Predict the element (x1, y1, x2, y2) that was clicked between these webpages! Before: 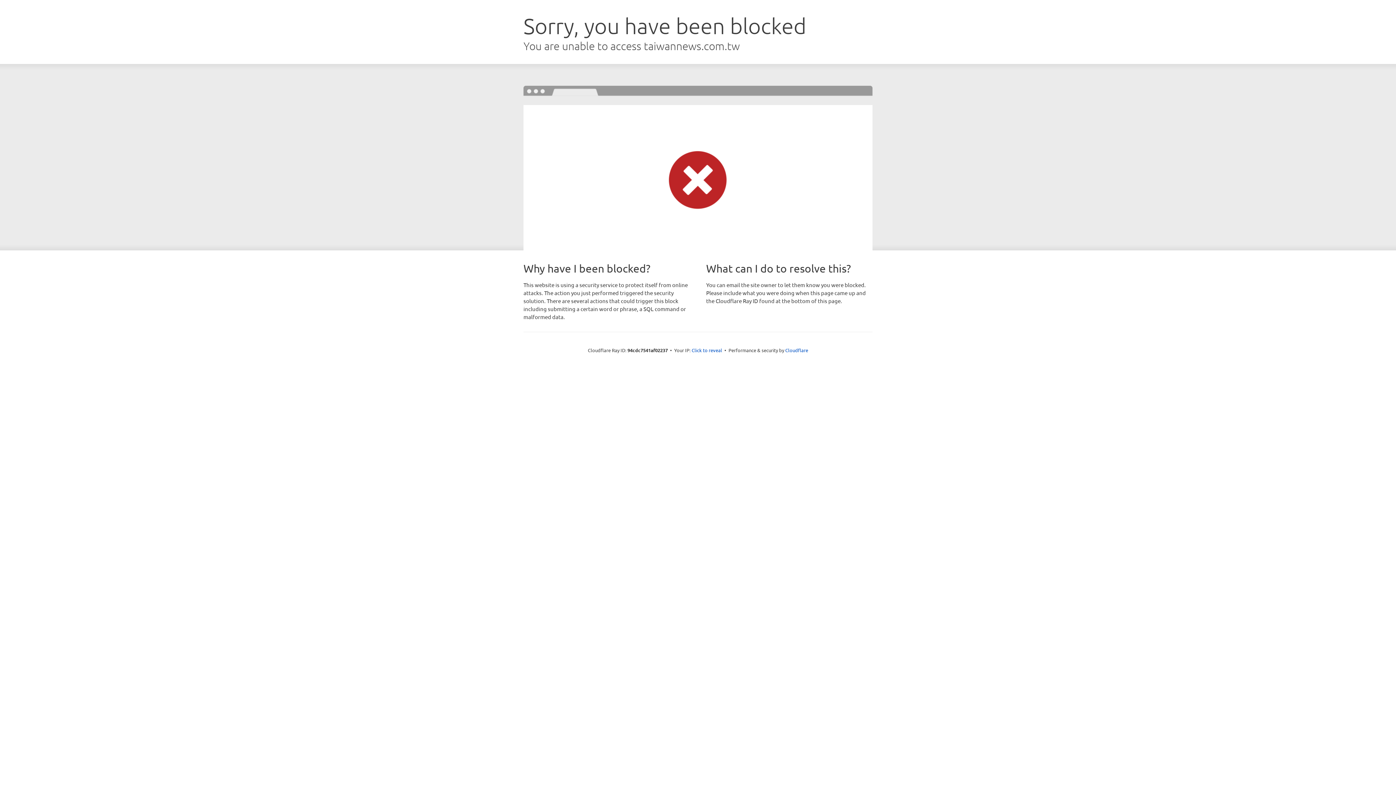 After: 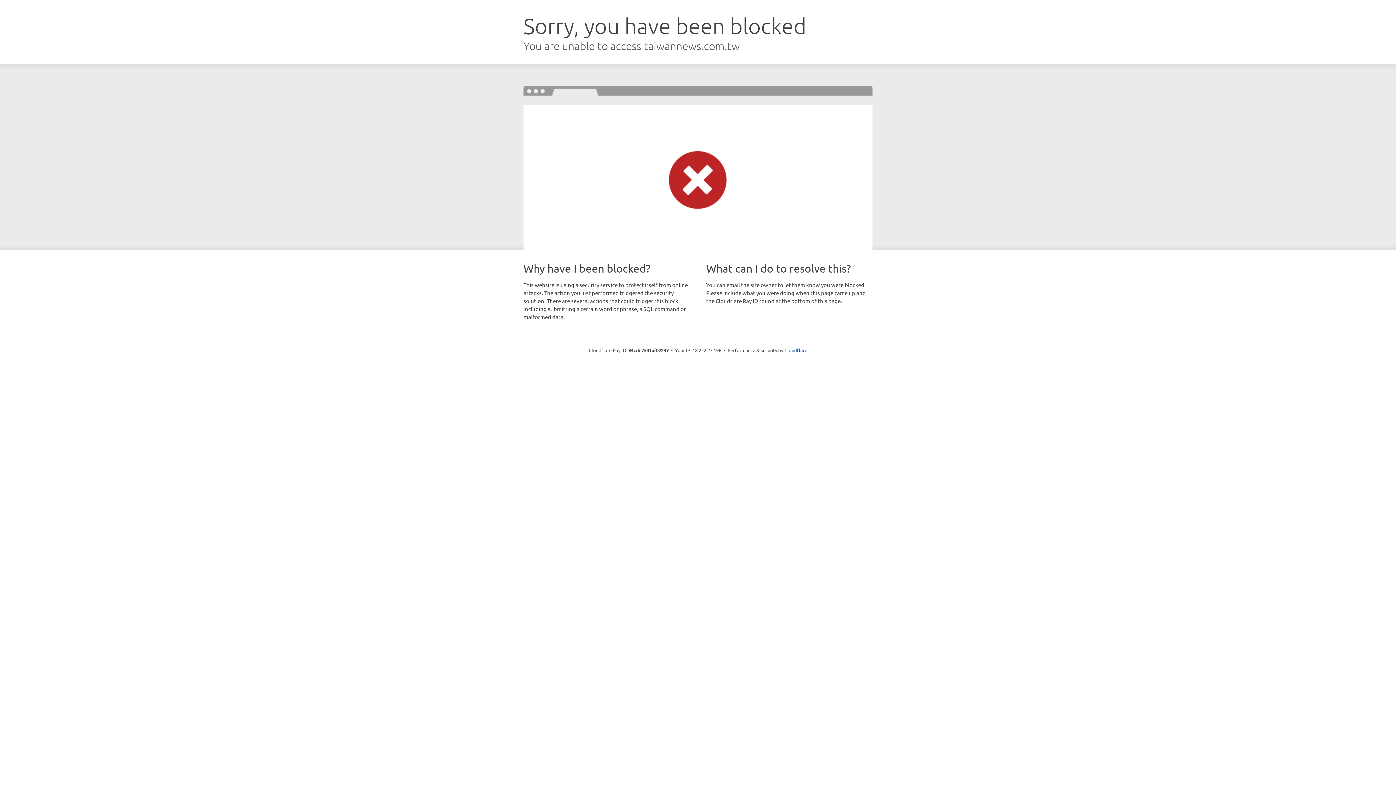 Action: label: Click to reveal bbox: (691, 346, 722, 353)